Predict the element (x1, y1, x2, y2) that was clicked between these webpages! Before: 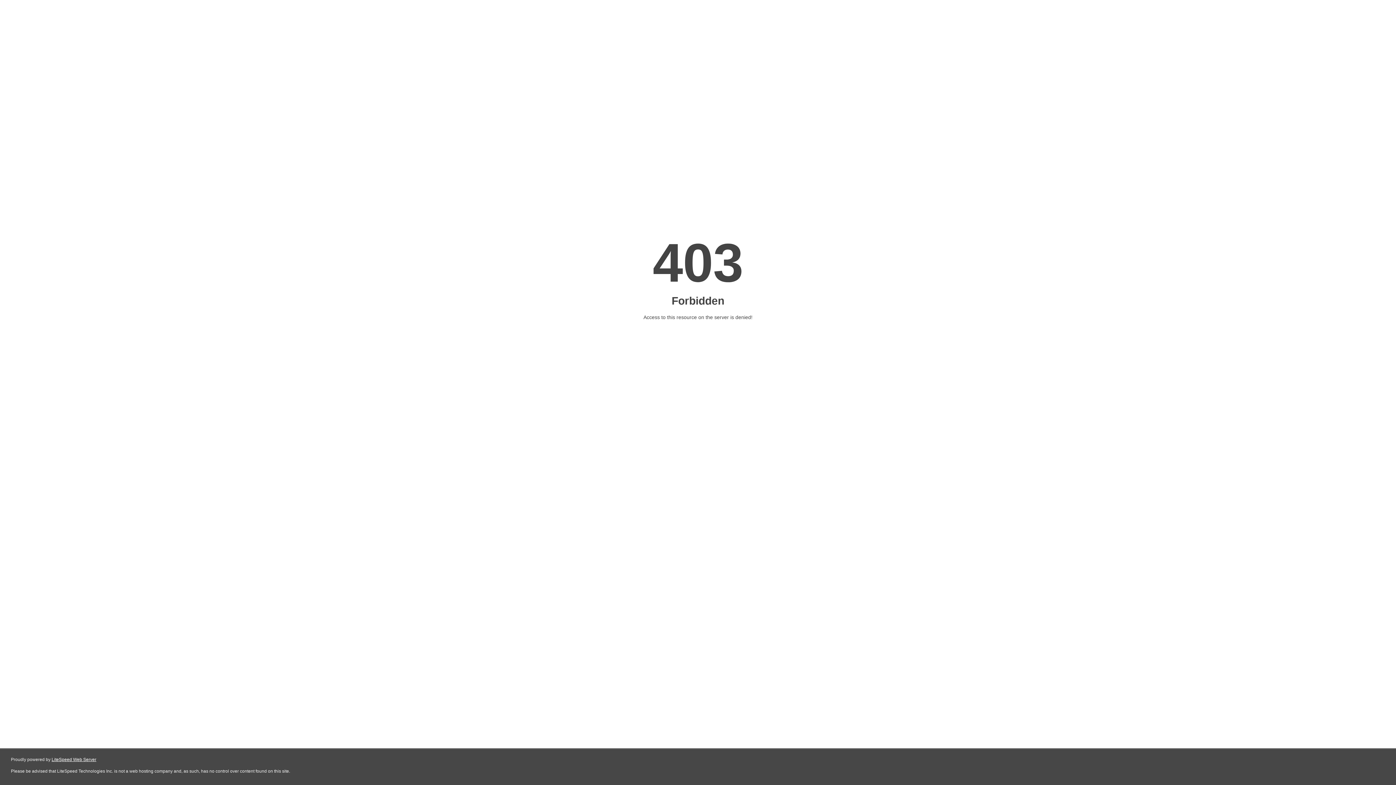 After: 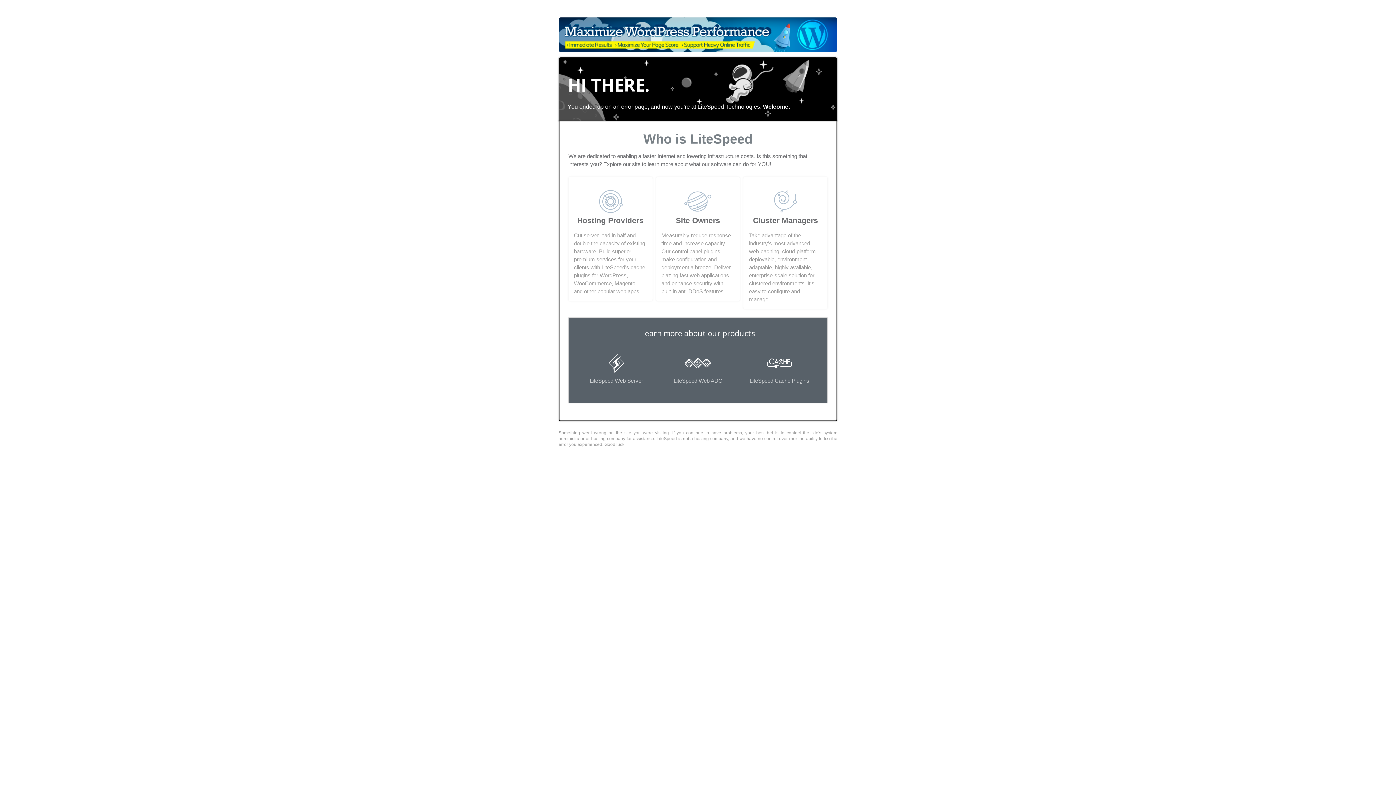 Action: bbox: (51, 757, 96, 762) label: LiteSpeed Web Server